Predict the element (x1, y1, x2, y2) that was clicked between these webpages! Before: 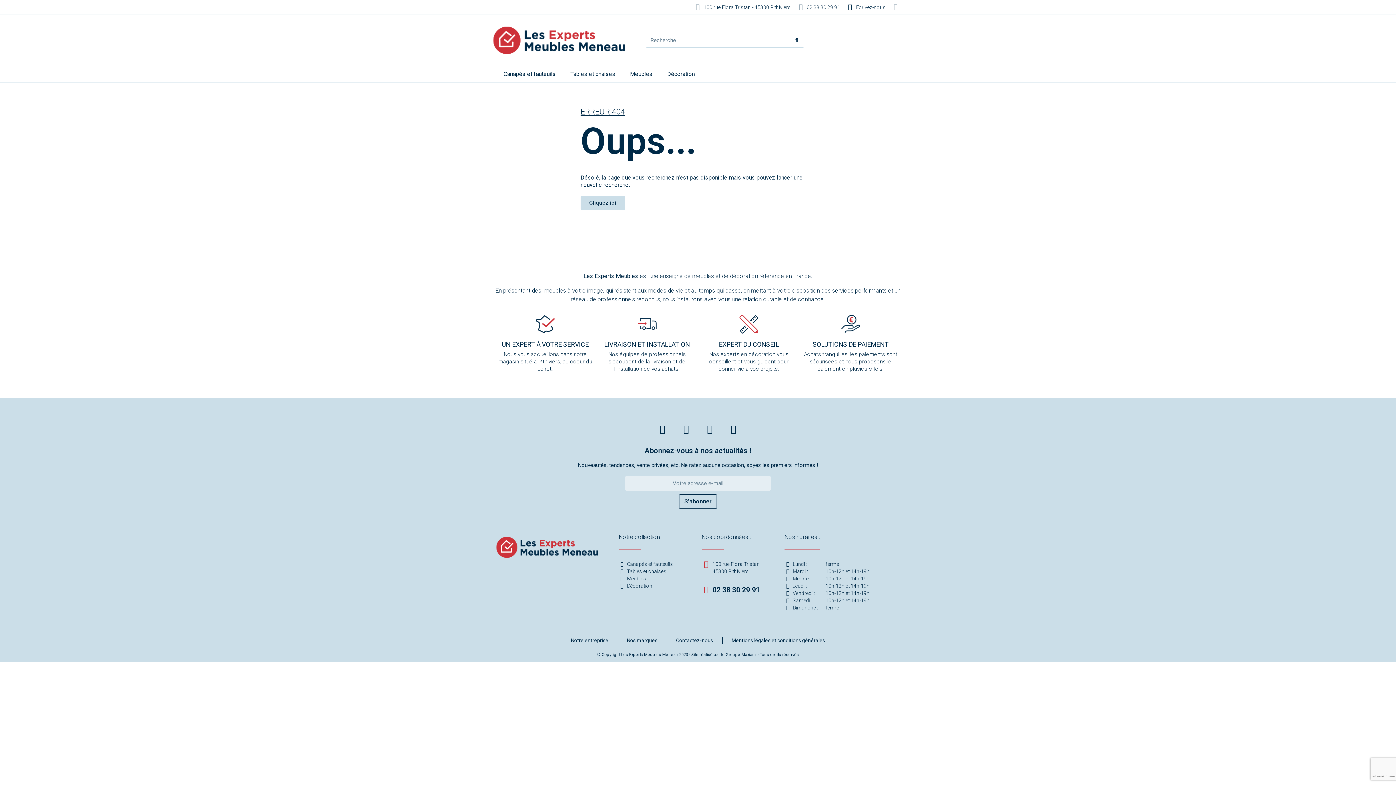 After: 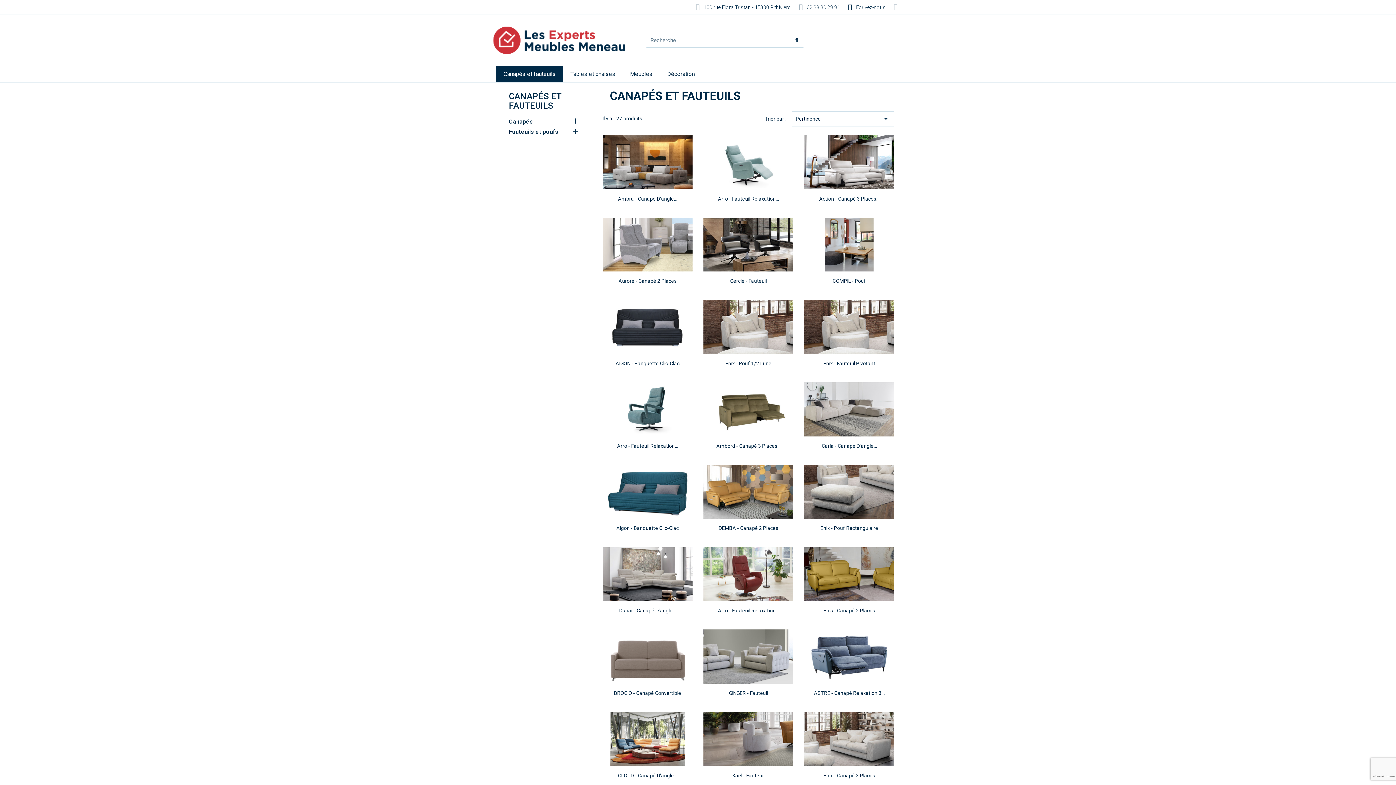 Action: bbox: (618, 560, 694, 568) label: Canapés et fauteuils